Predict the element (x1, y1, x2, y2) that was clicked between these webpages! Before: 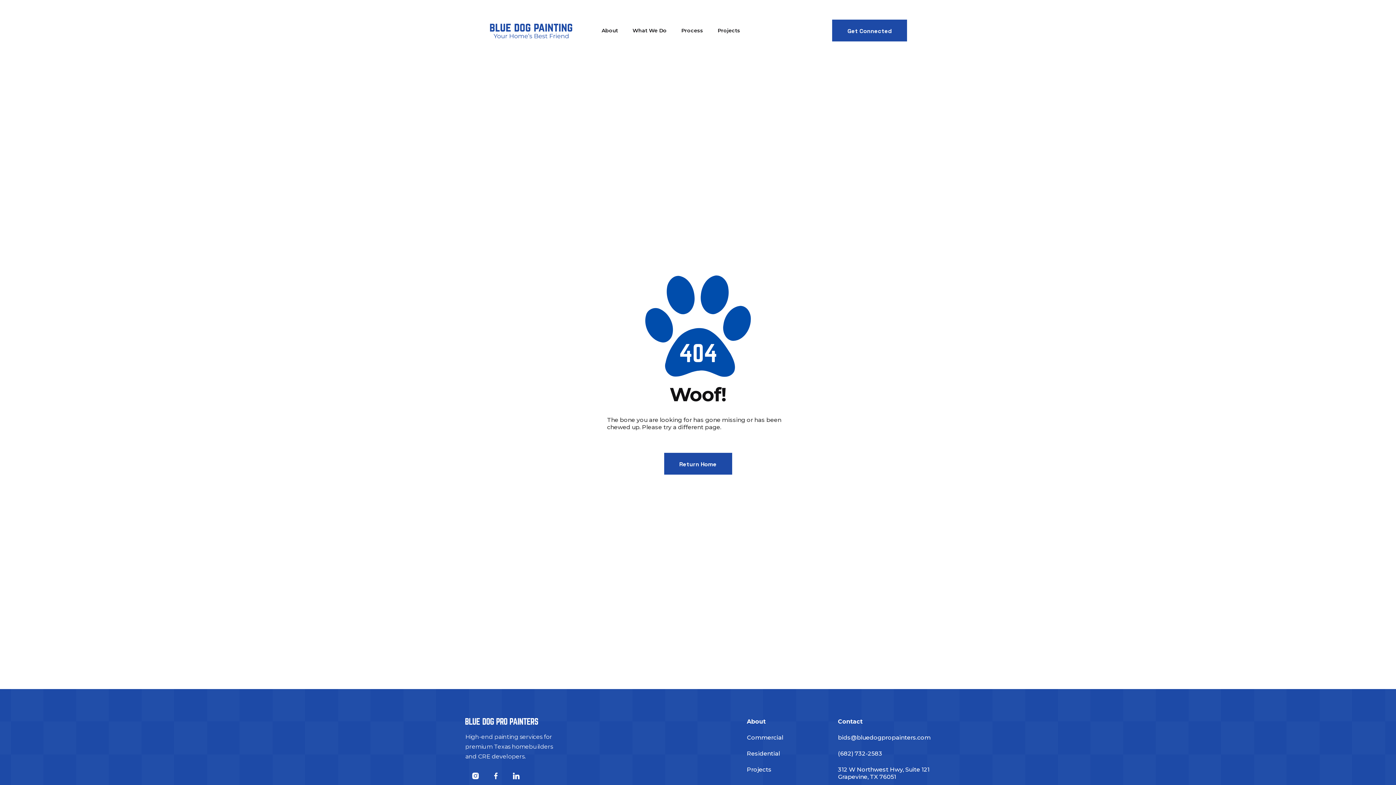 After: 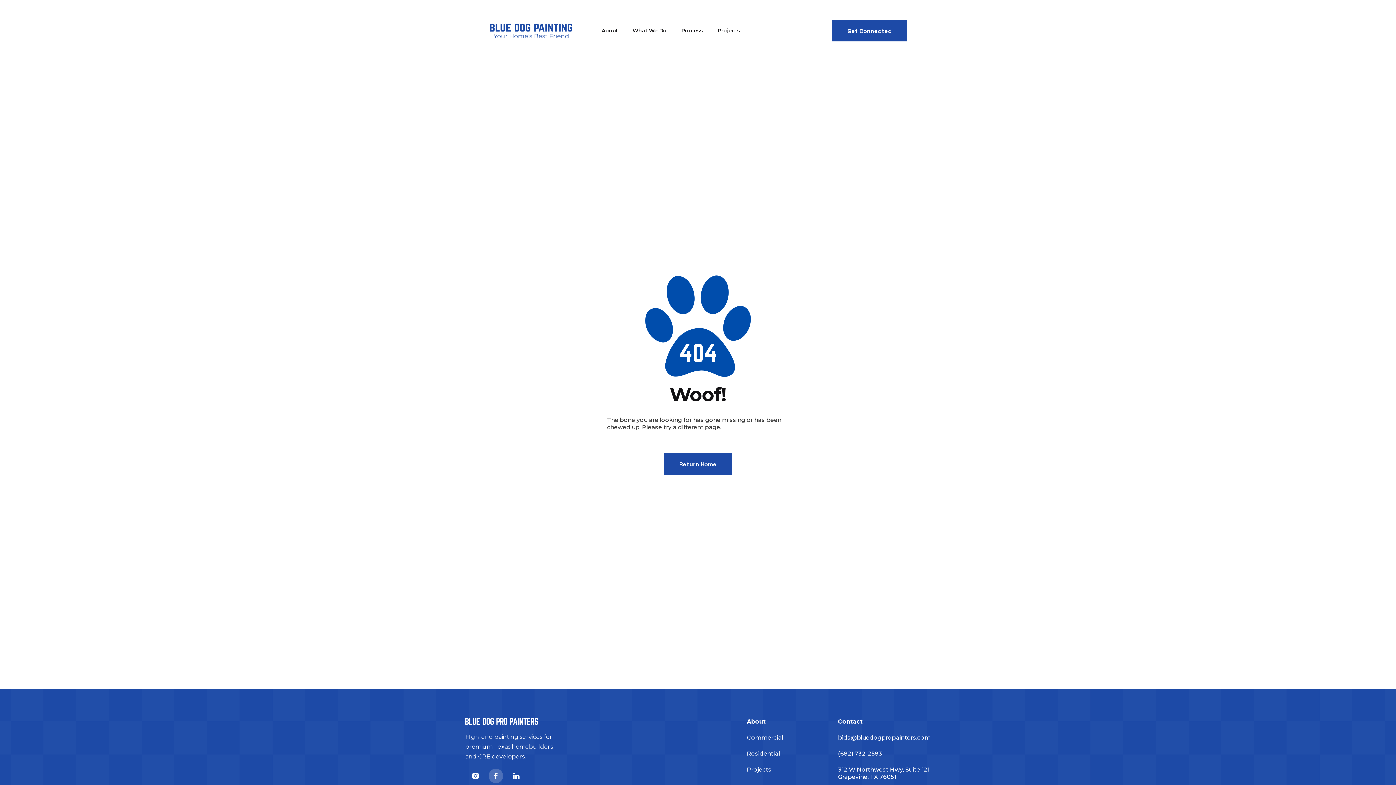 Action: bbox: (488, 769, 503, 783)